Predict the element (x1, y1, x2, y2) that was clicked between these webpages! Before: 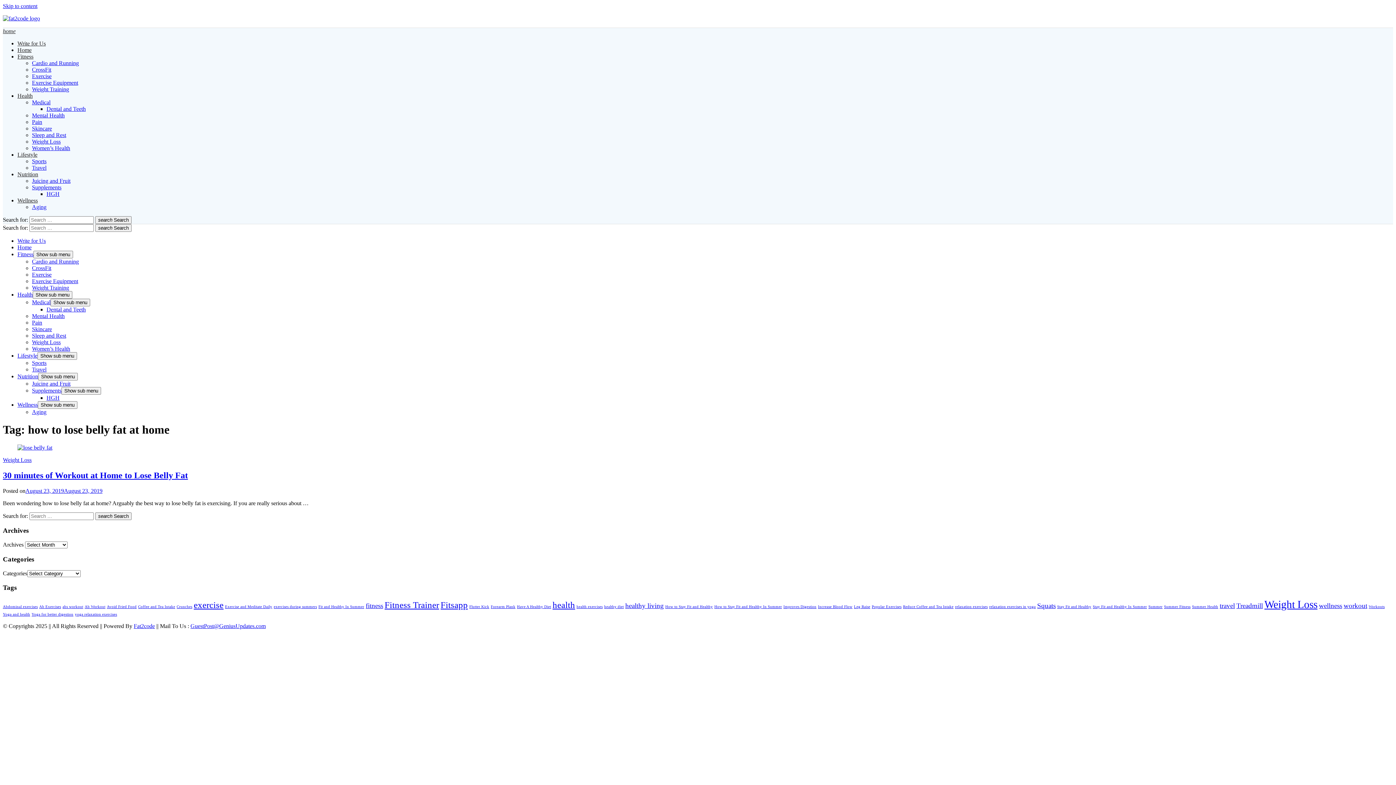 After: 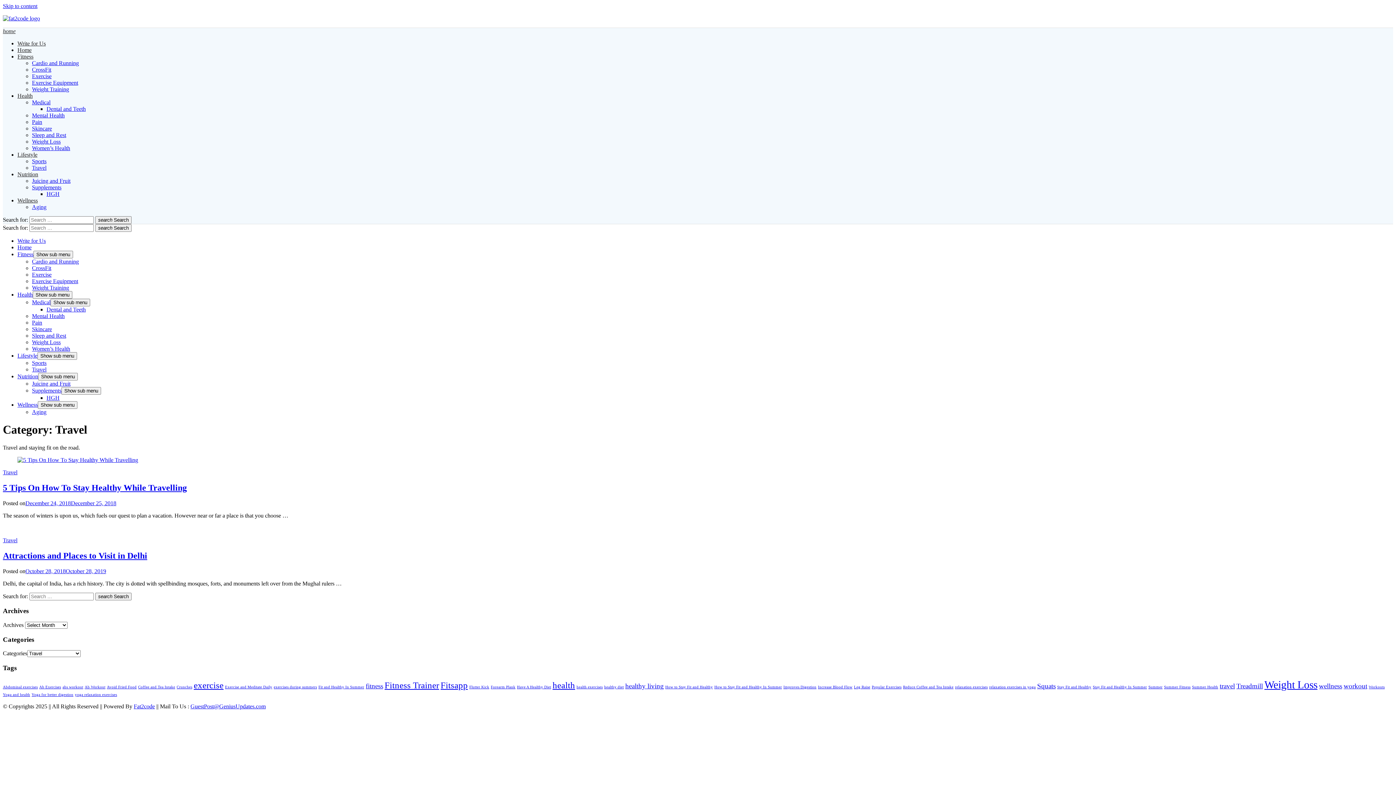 Action: bbox: (32, 164, 46, 170) label: Travel